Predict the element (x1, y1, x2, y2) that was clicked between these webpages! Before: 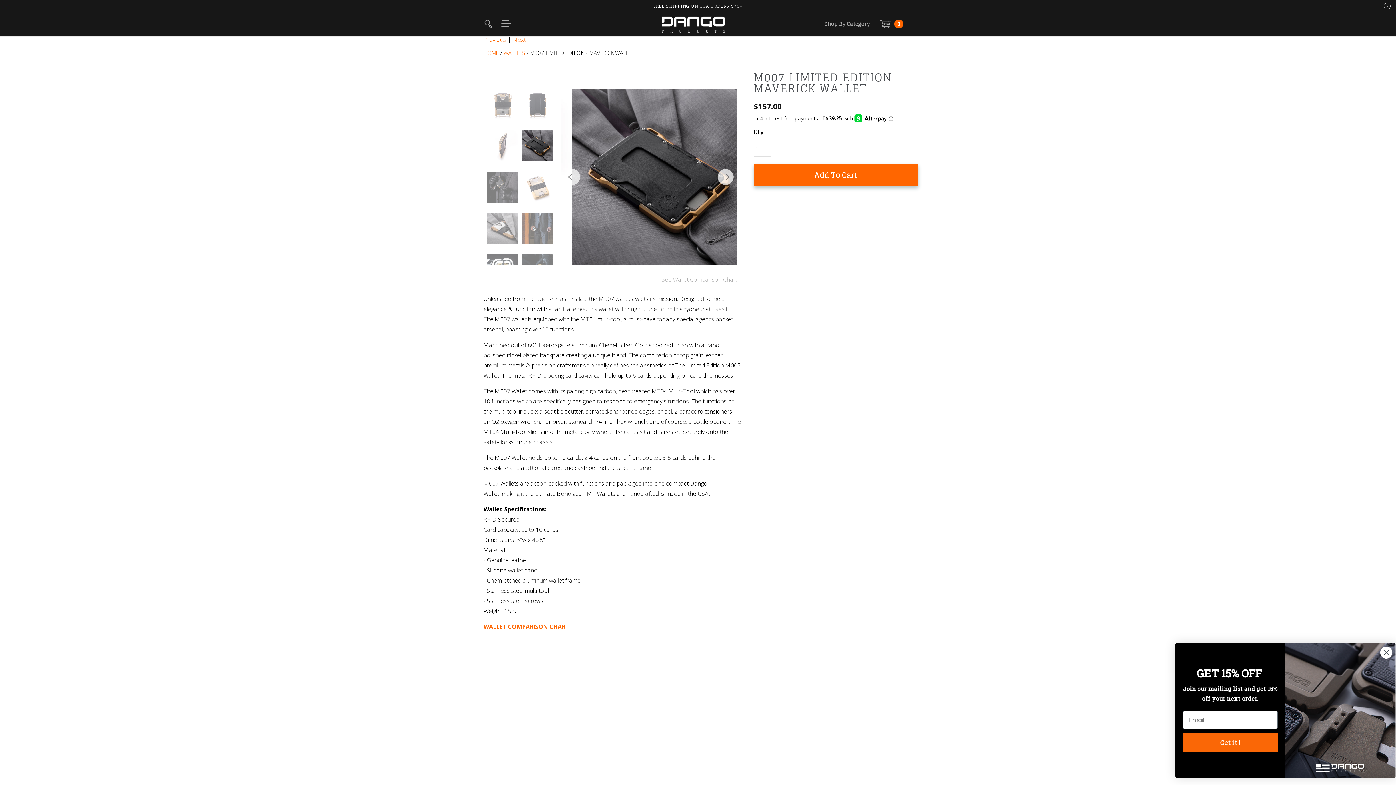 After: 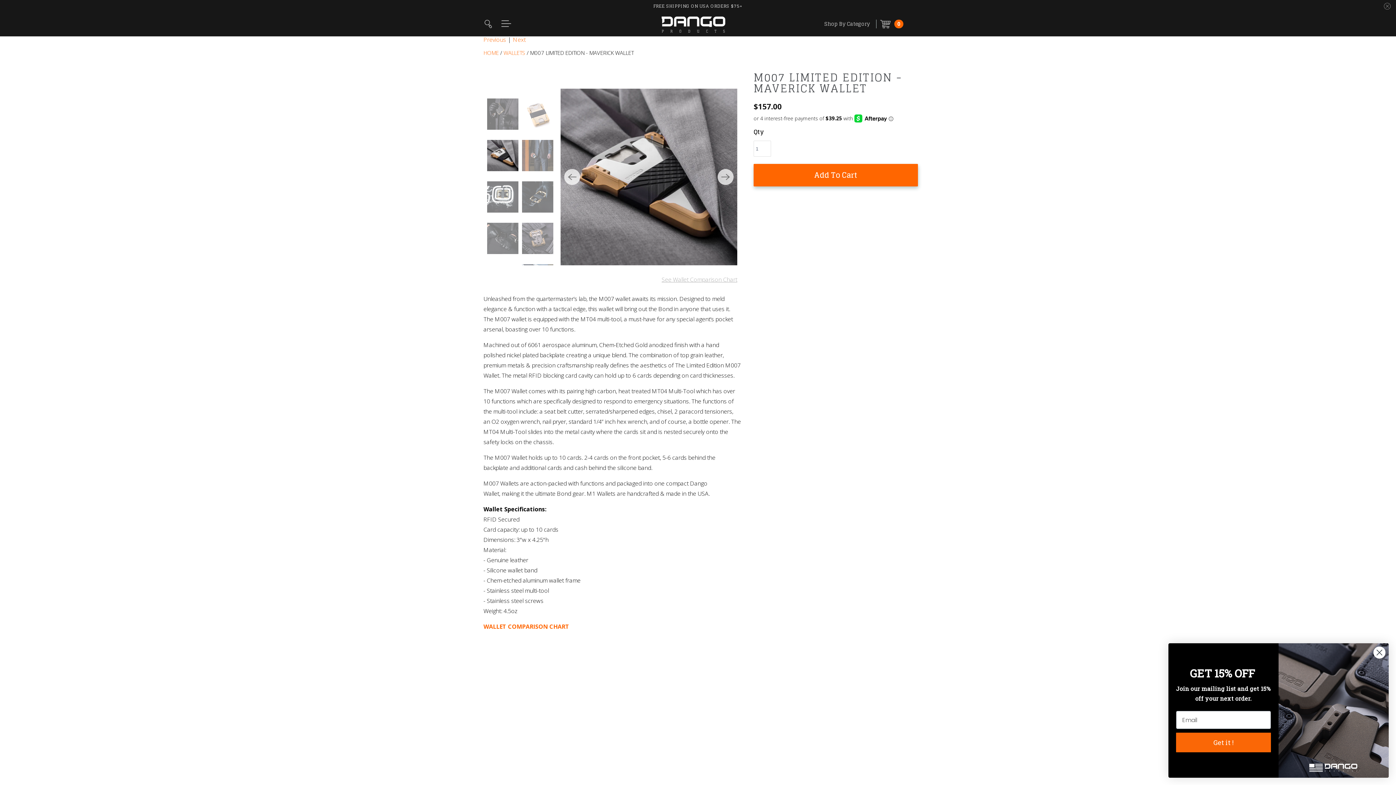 Action: bbox: (717, 168, 733, 184) label: Next